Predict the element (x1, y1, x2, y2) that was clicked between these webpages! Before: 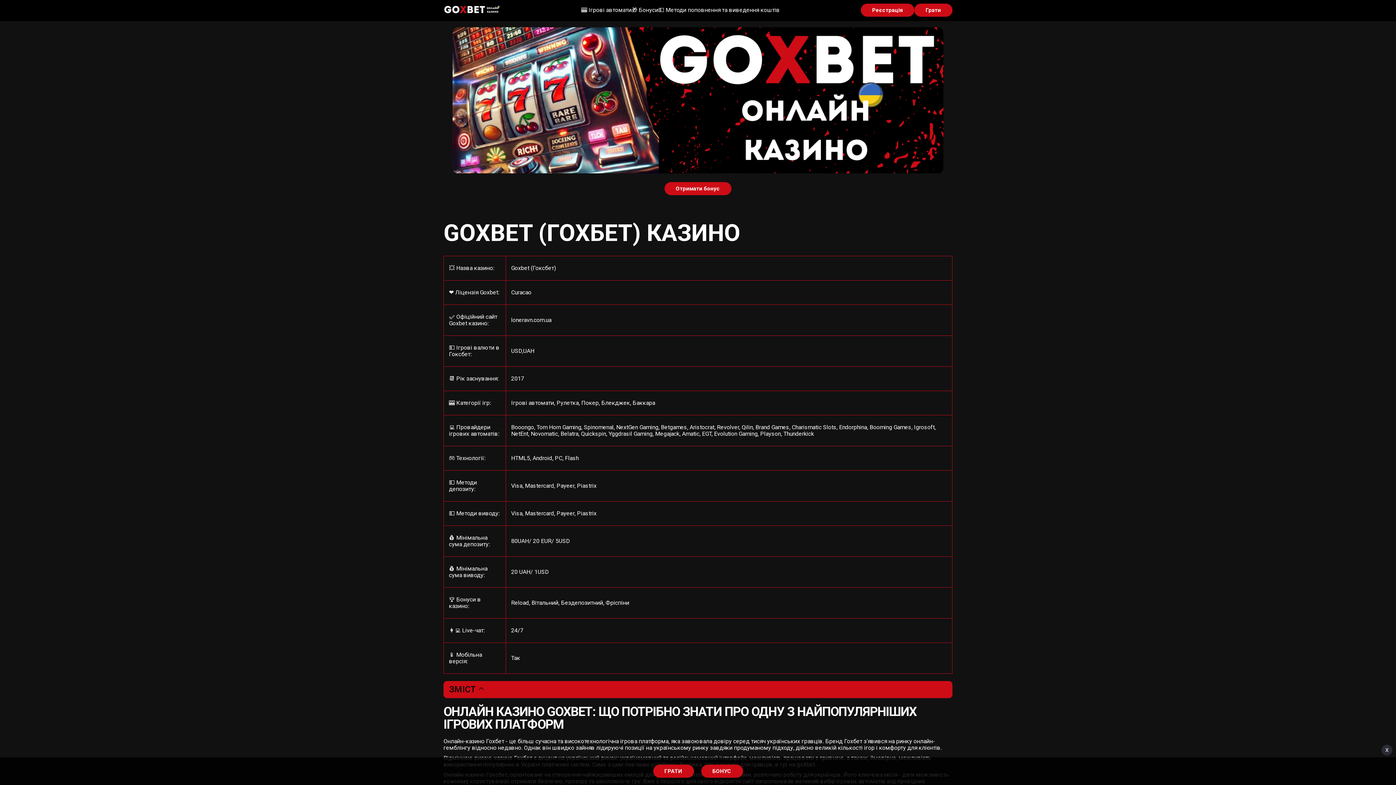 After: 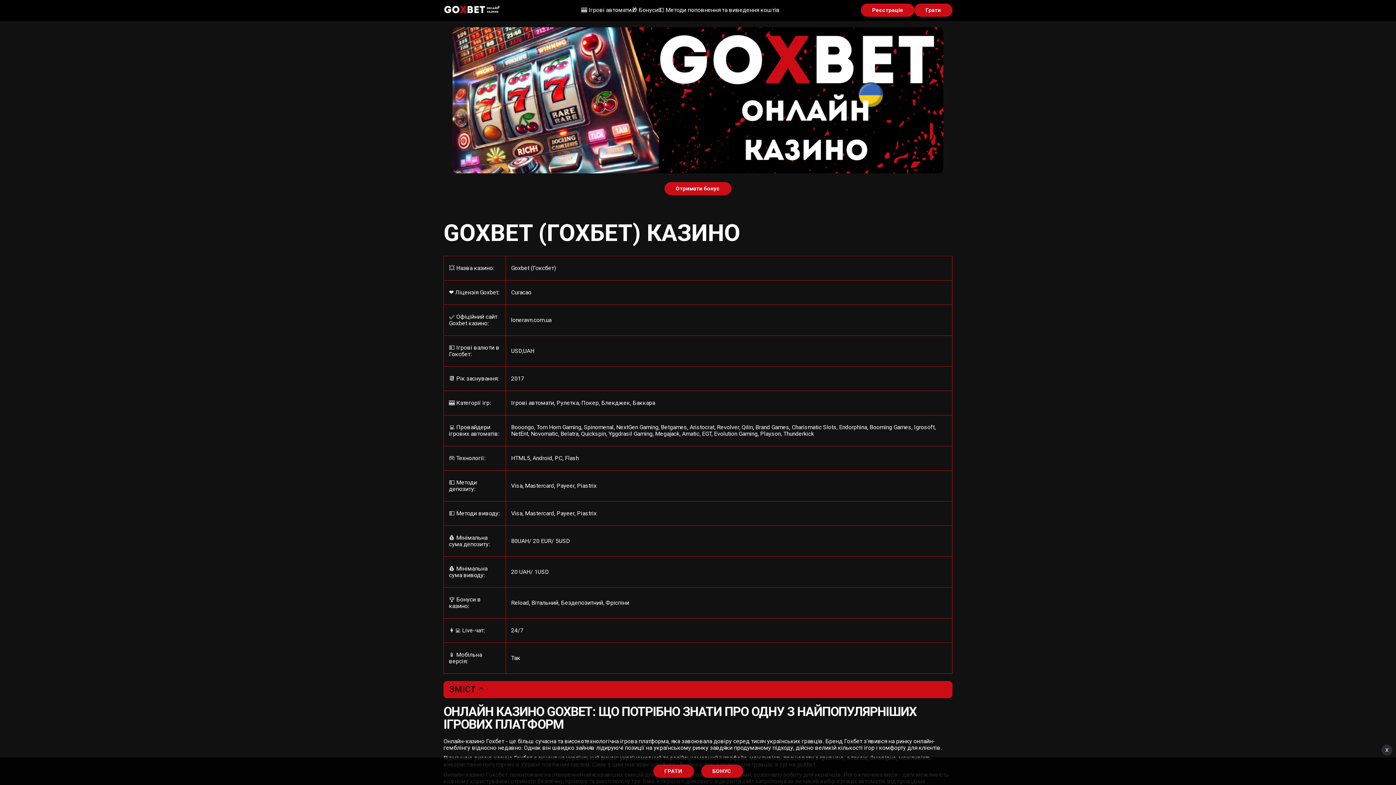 Action: bbox: (443, 9, 500, 16)